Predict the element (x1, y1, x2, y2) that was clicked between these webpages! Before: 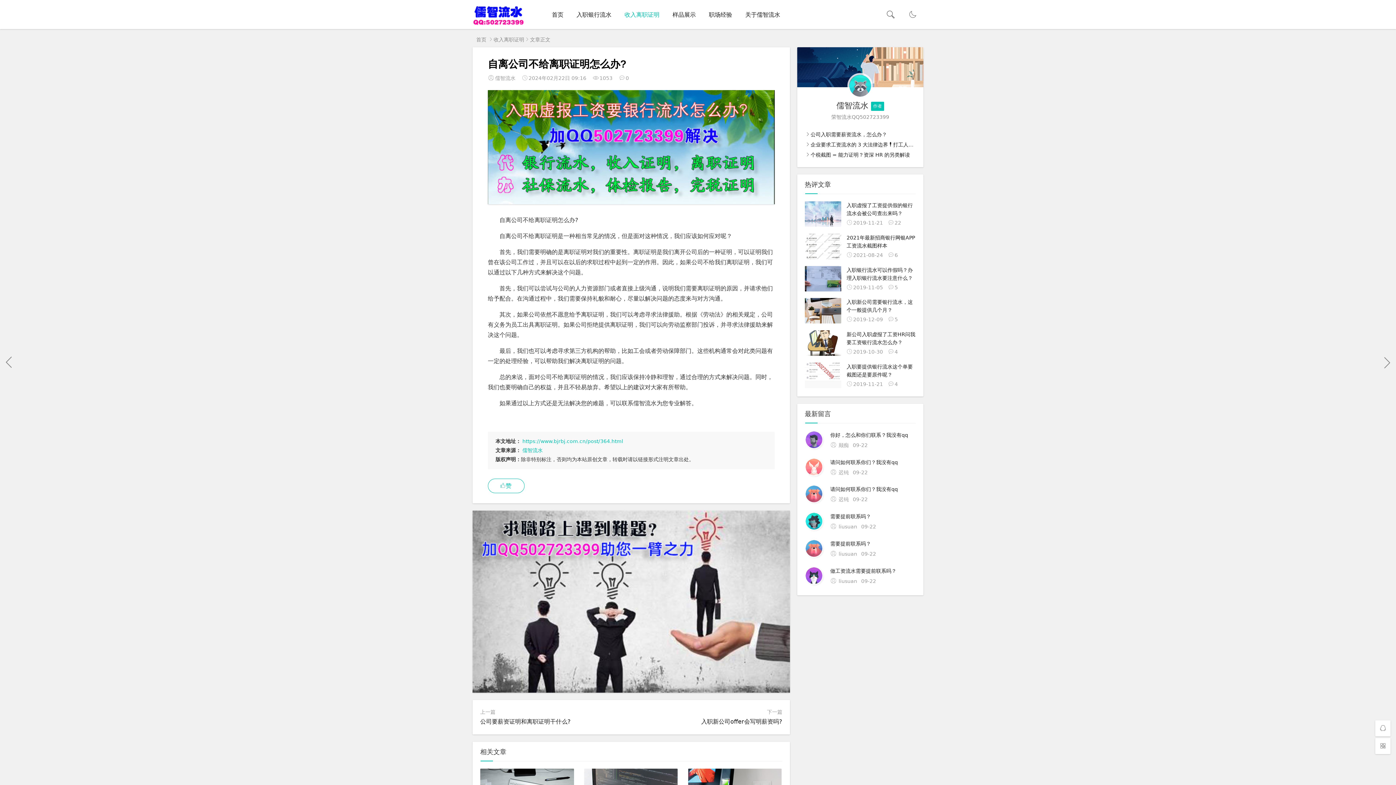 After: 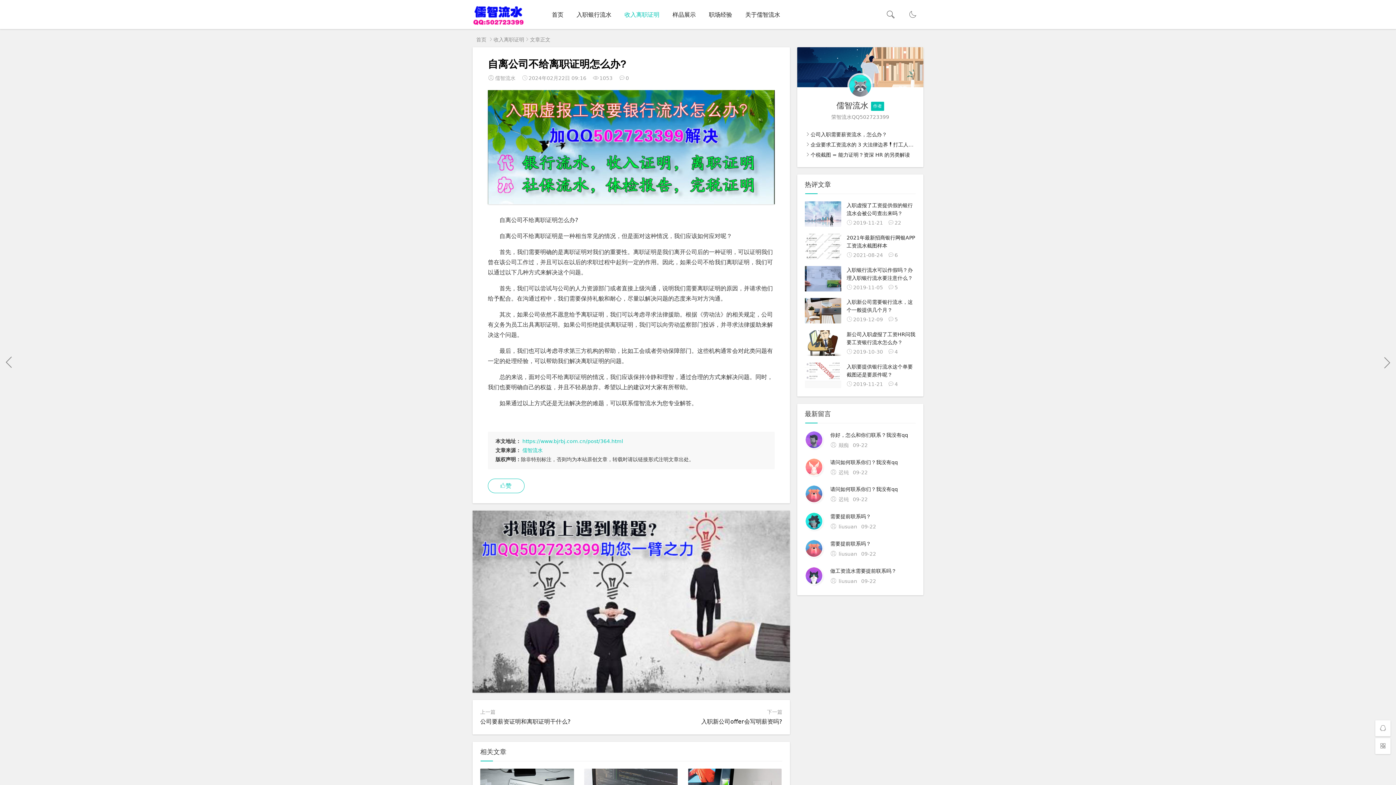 Action: bbox: (488, 90, 774, 204)